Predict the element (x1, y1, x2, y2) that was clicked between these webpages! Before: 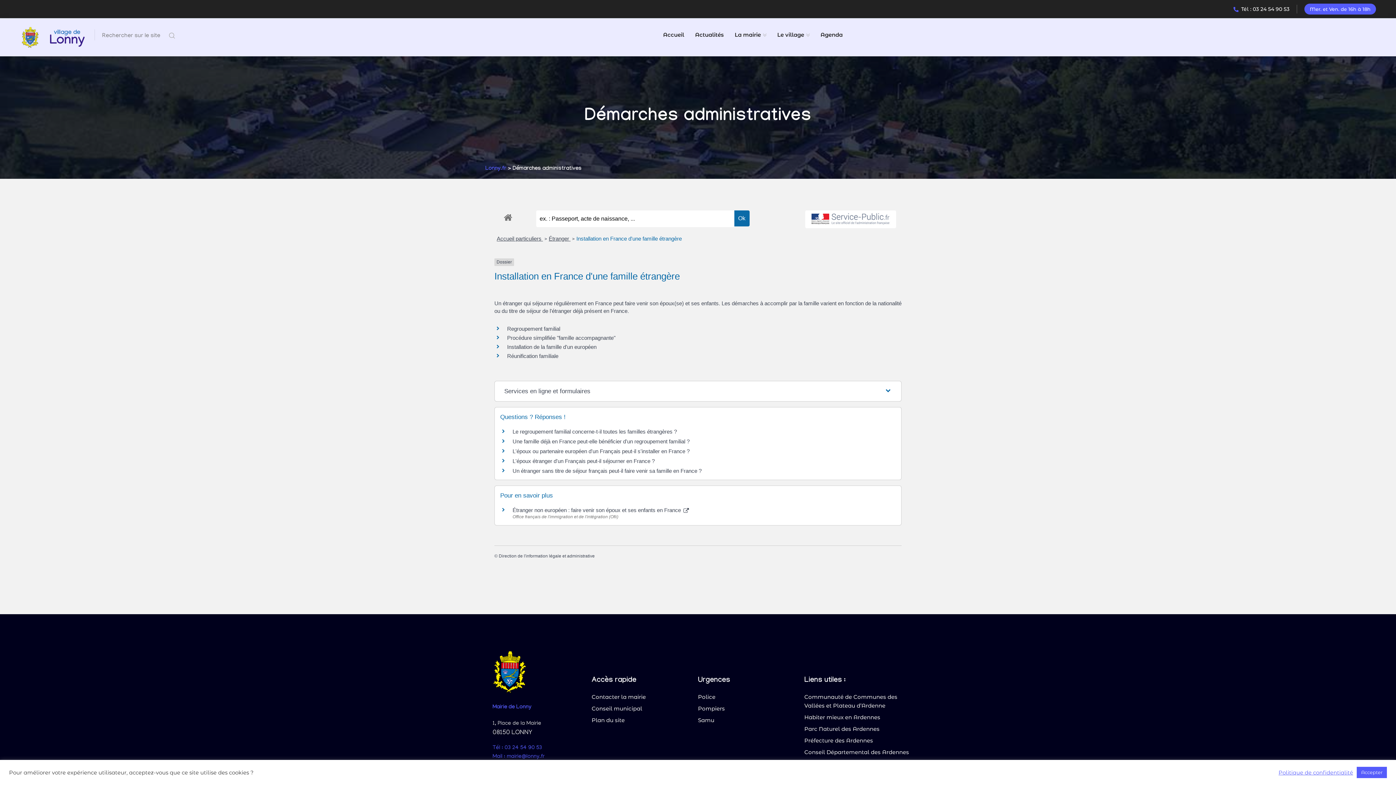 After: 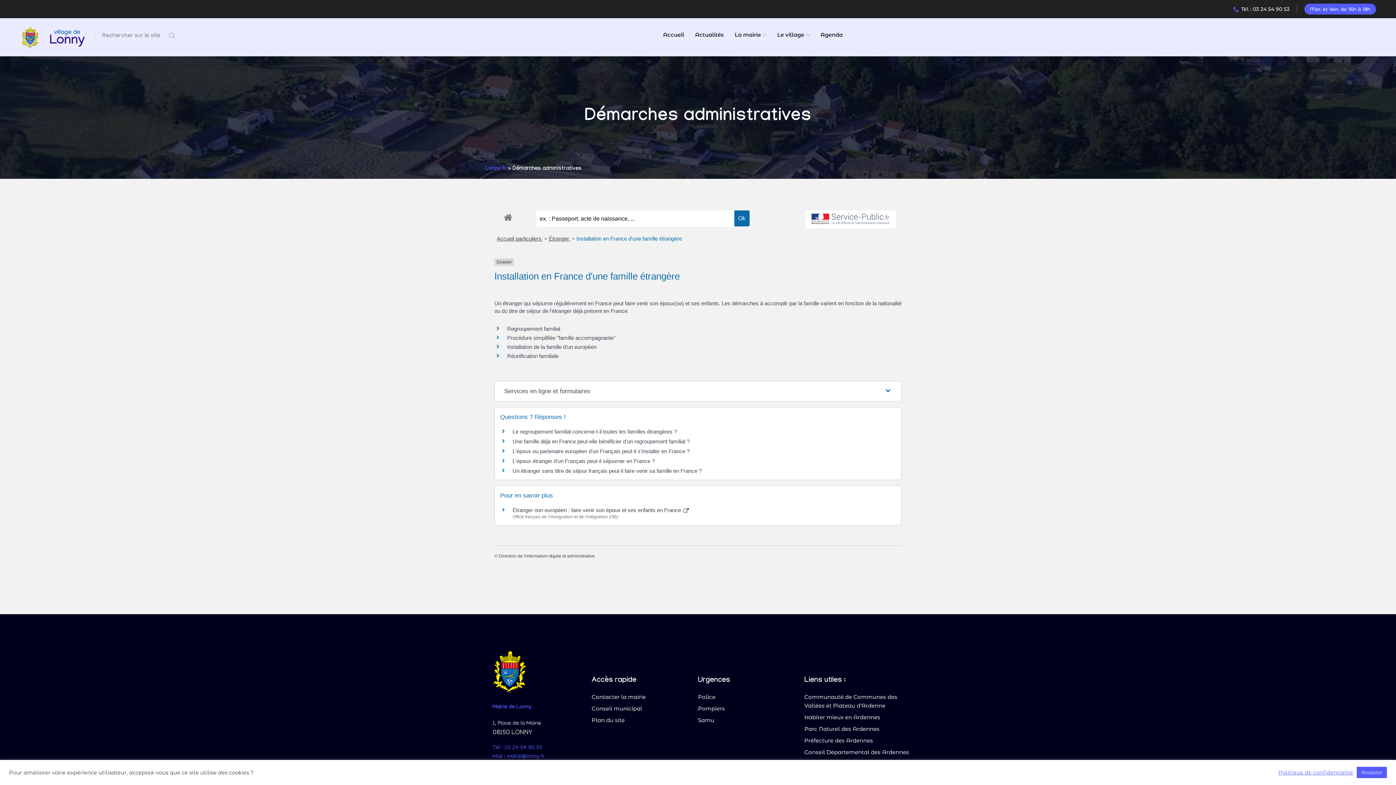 Action: label: Politique de confidentialité bbox: (1278, 769, 1353, 776)